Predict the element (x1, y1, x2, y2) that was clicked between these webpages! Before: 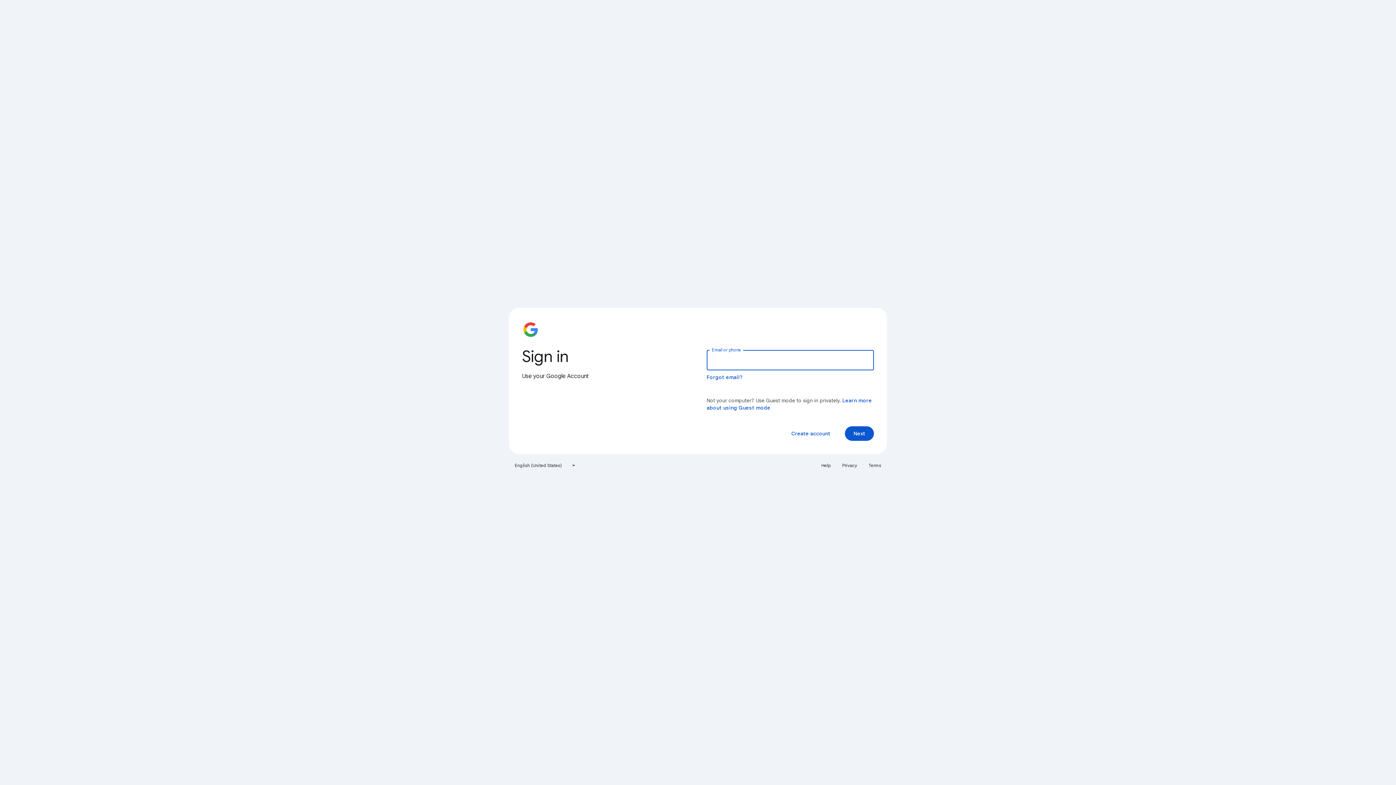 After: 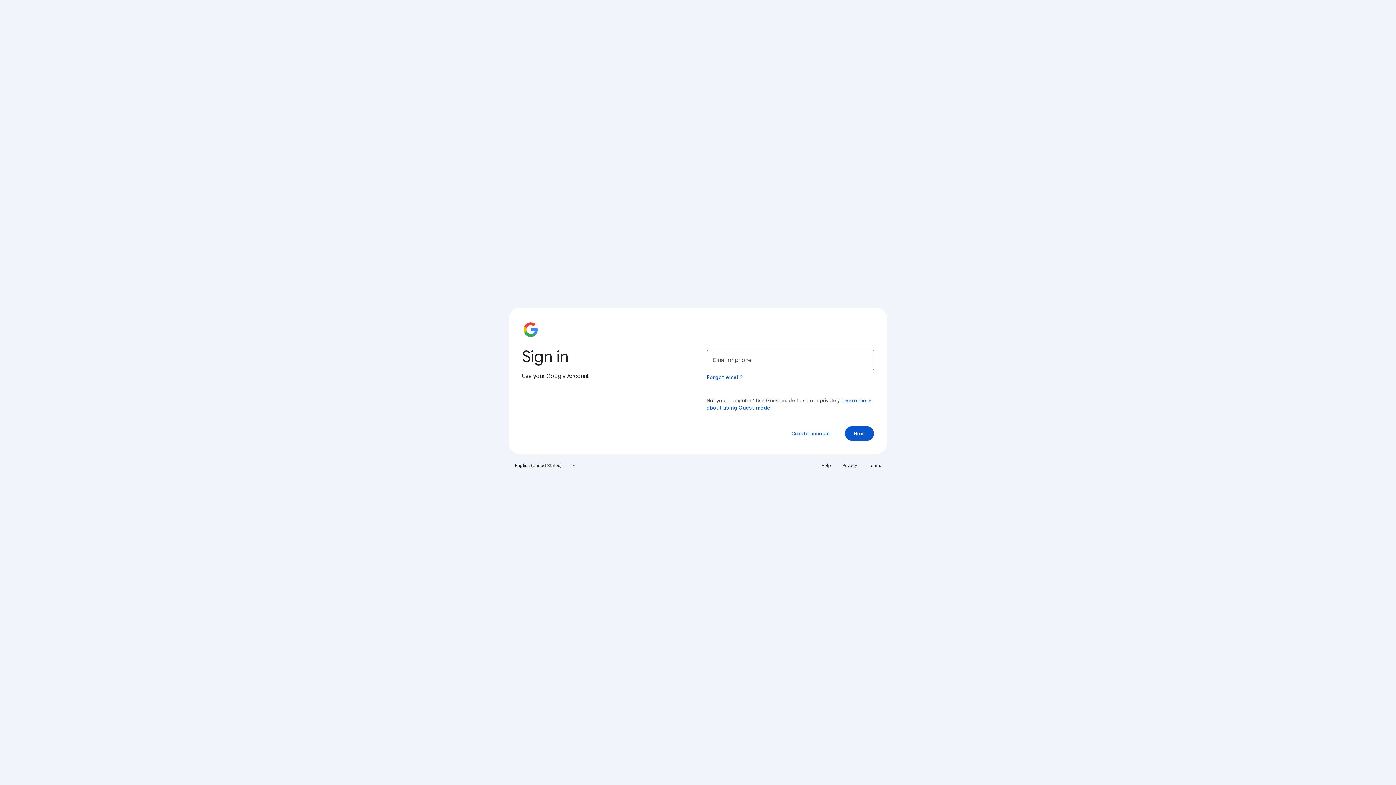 Action: label: Privacy bbox: (838, 460, 861, 471)